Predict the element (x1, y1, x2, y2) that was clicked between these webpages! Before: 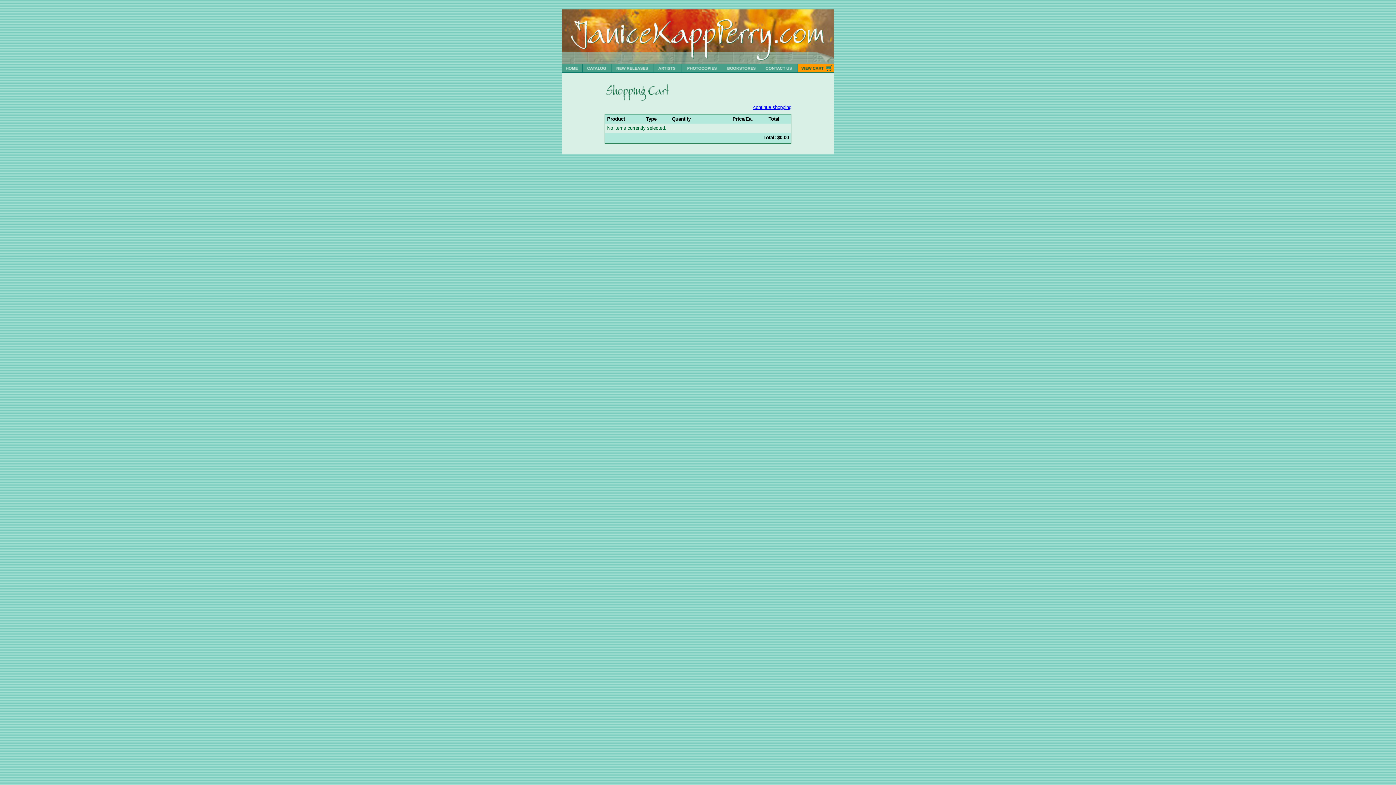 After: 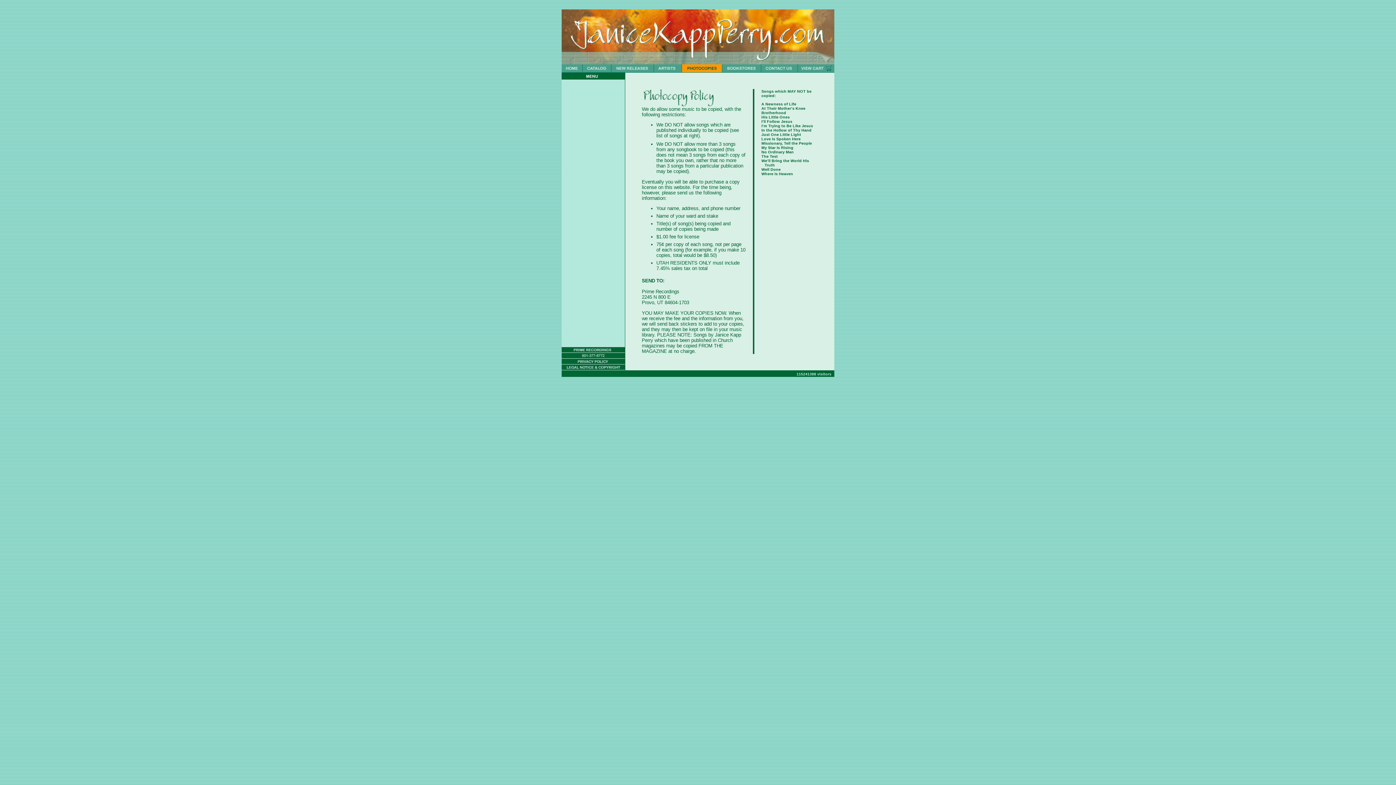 Action: bbox: (682, 67, 722, 73)